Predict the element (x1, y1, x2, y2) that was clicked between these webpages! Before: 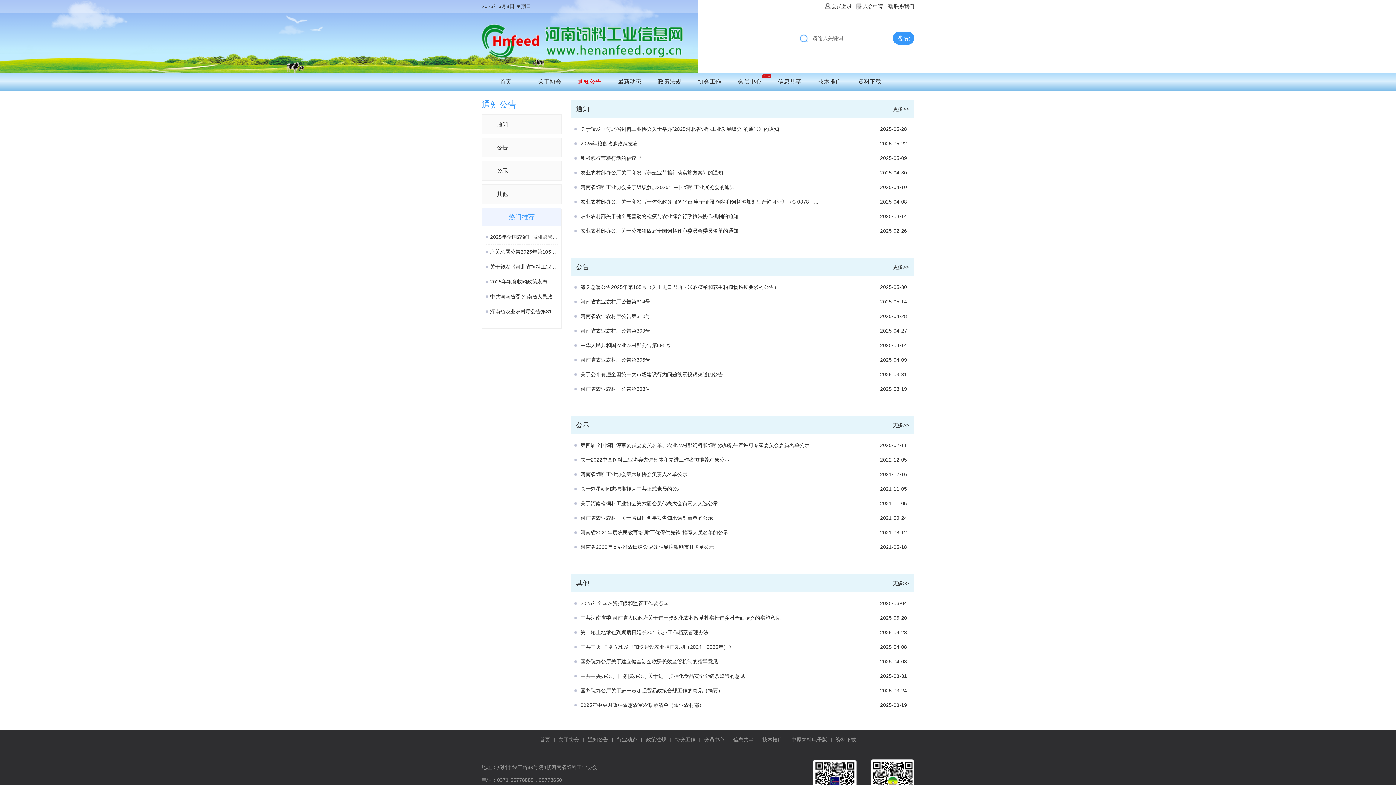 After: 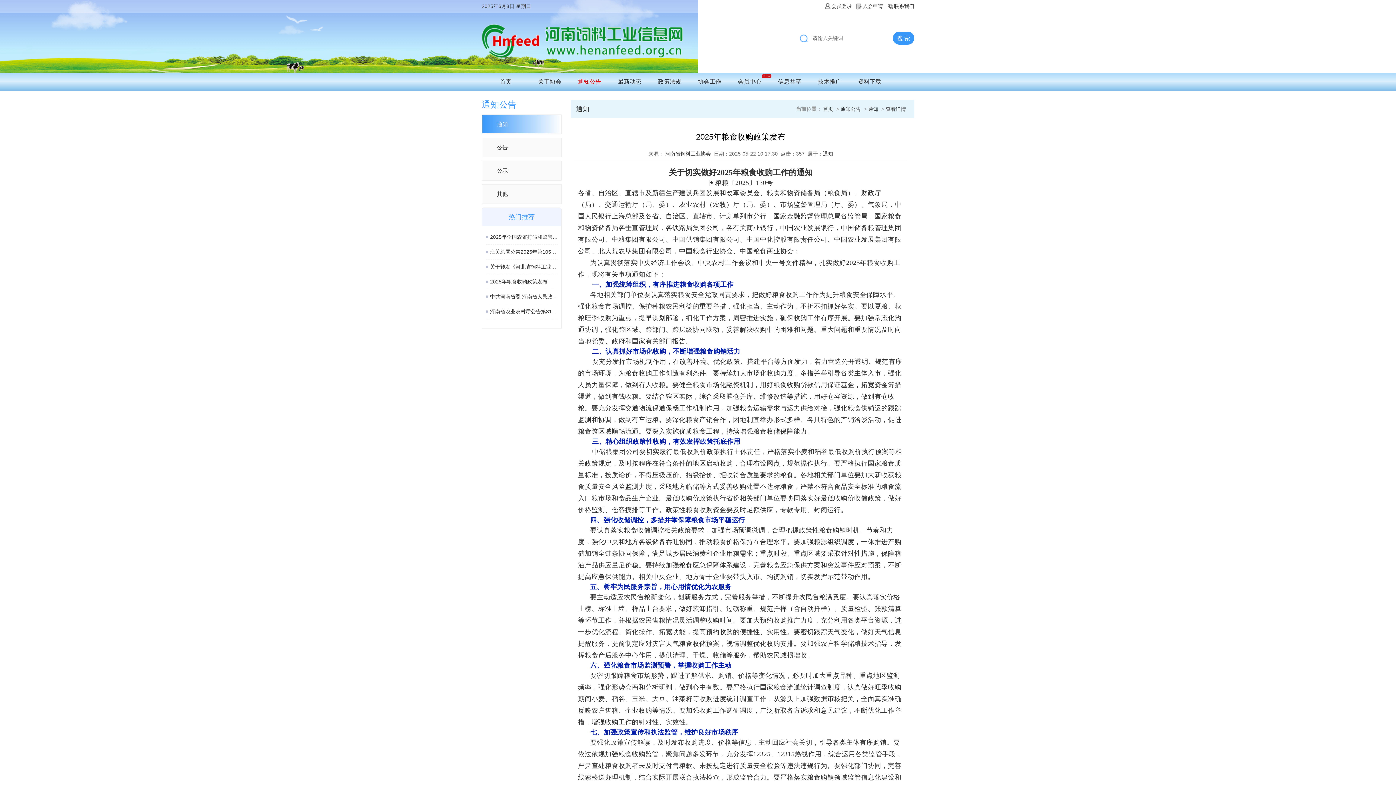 Action: bbox: (580, 140, 638, 146) label: 2025年粮食收购政策发布